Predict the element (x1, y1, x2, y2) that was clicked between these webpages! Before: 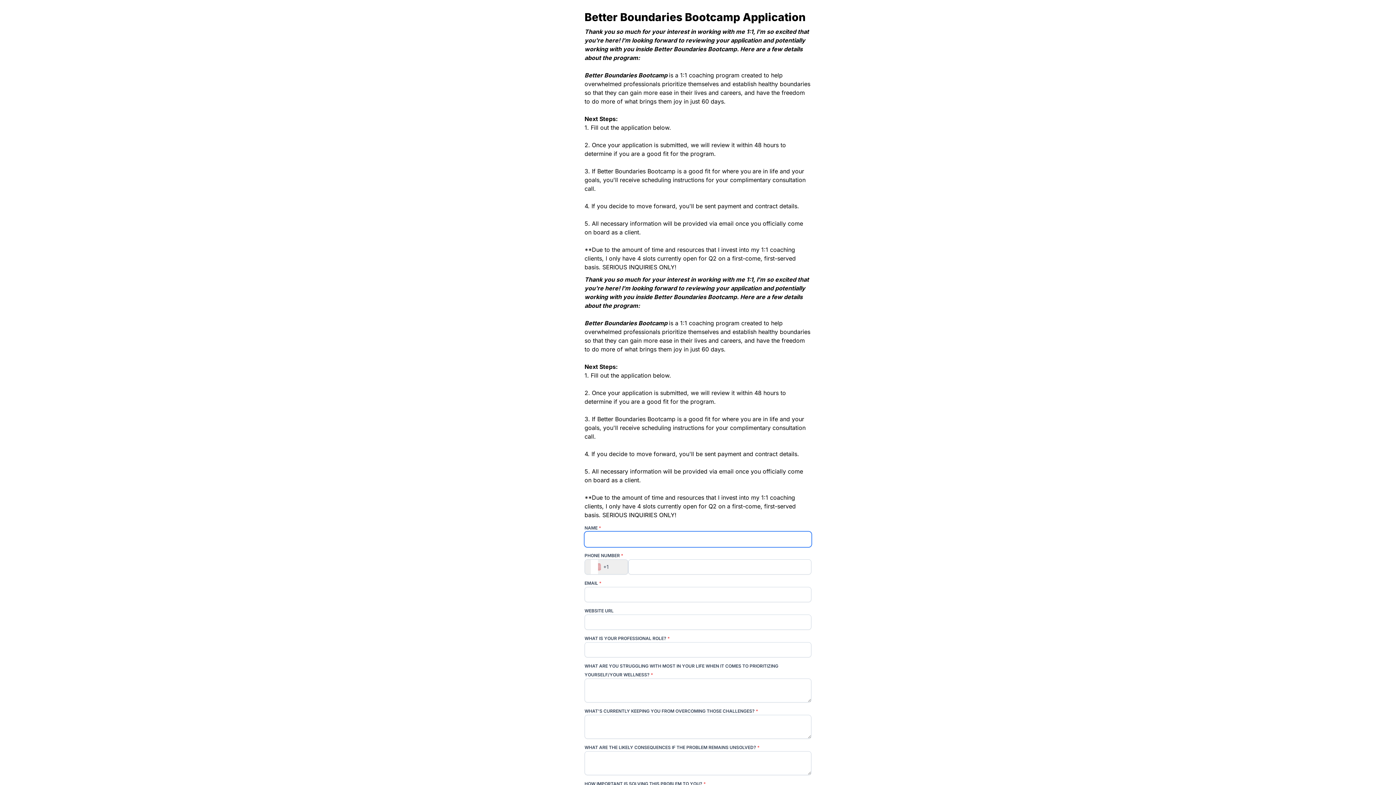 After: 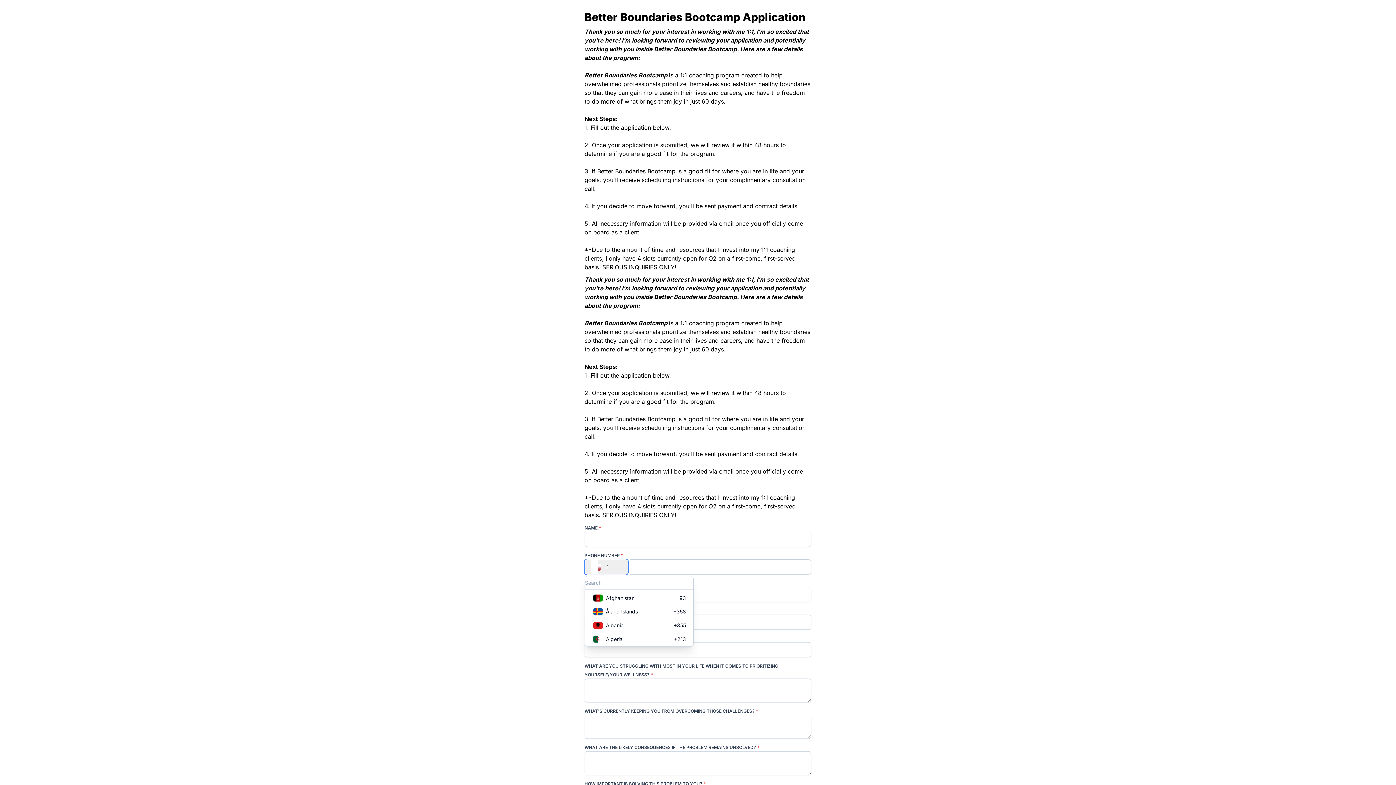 Action: label: Select a country bbox: (585, 560, 628, 574)